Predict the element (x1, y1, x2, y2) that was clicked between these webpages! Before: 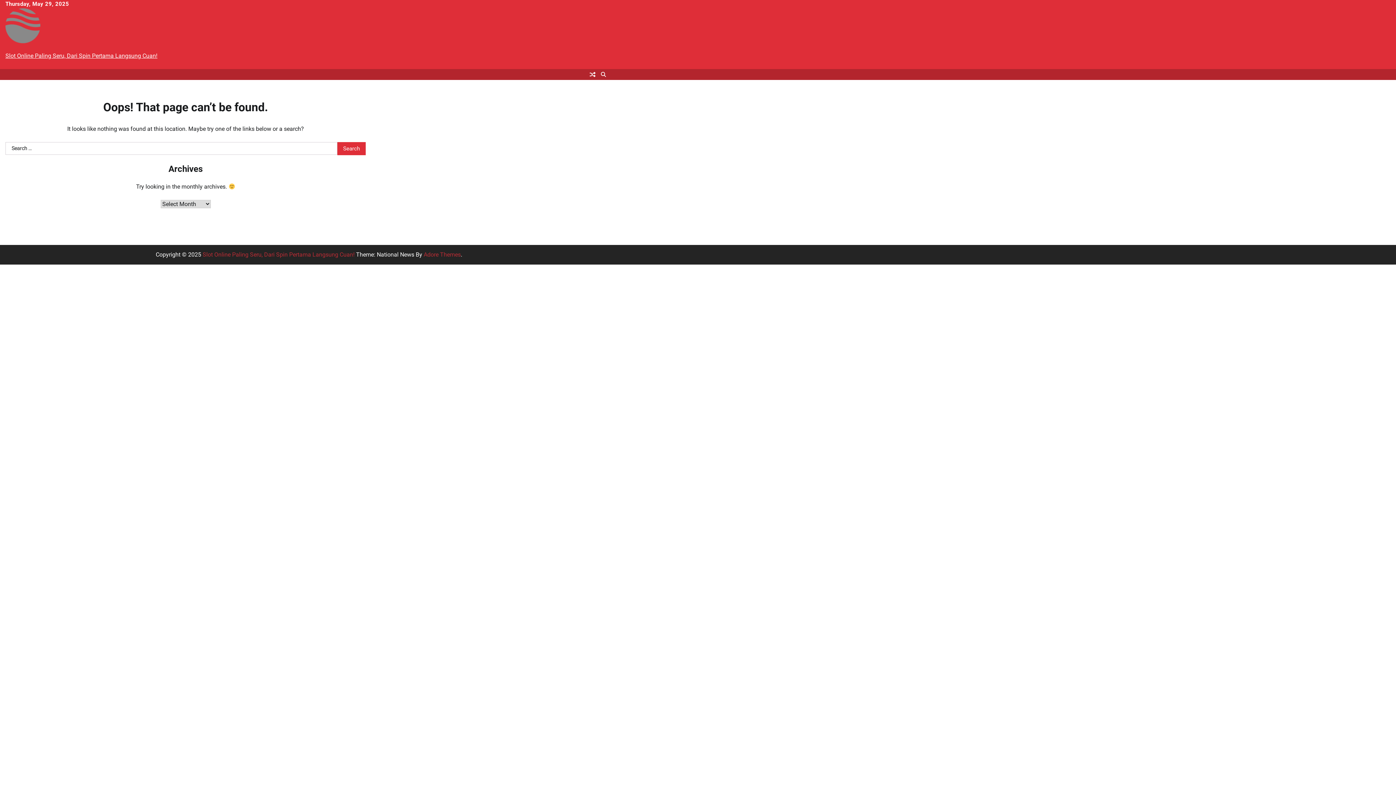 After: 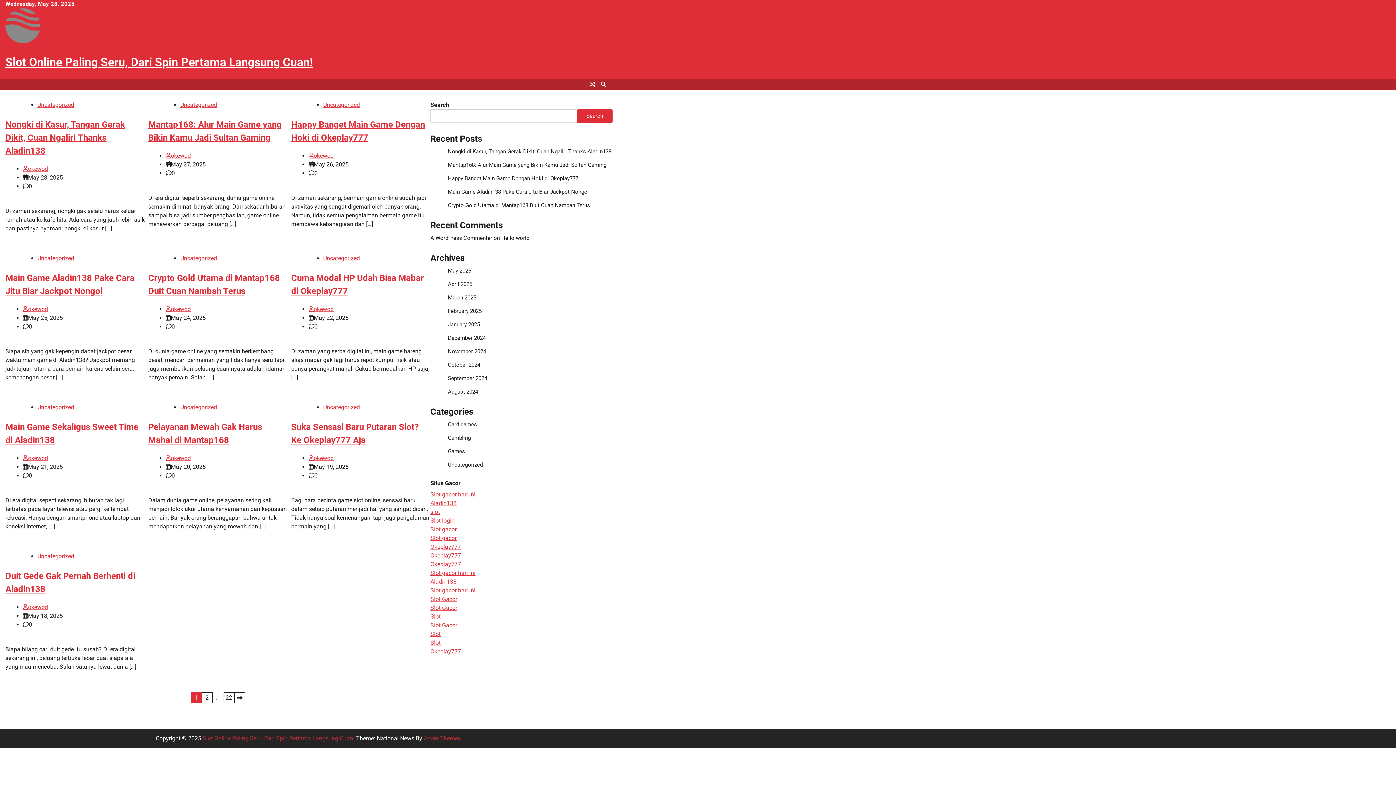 Action: label: Slot Online Paling Seru, Dari Spin Pertama Langsung Cuan! bbox: (202, 251, 354, 258)